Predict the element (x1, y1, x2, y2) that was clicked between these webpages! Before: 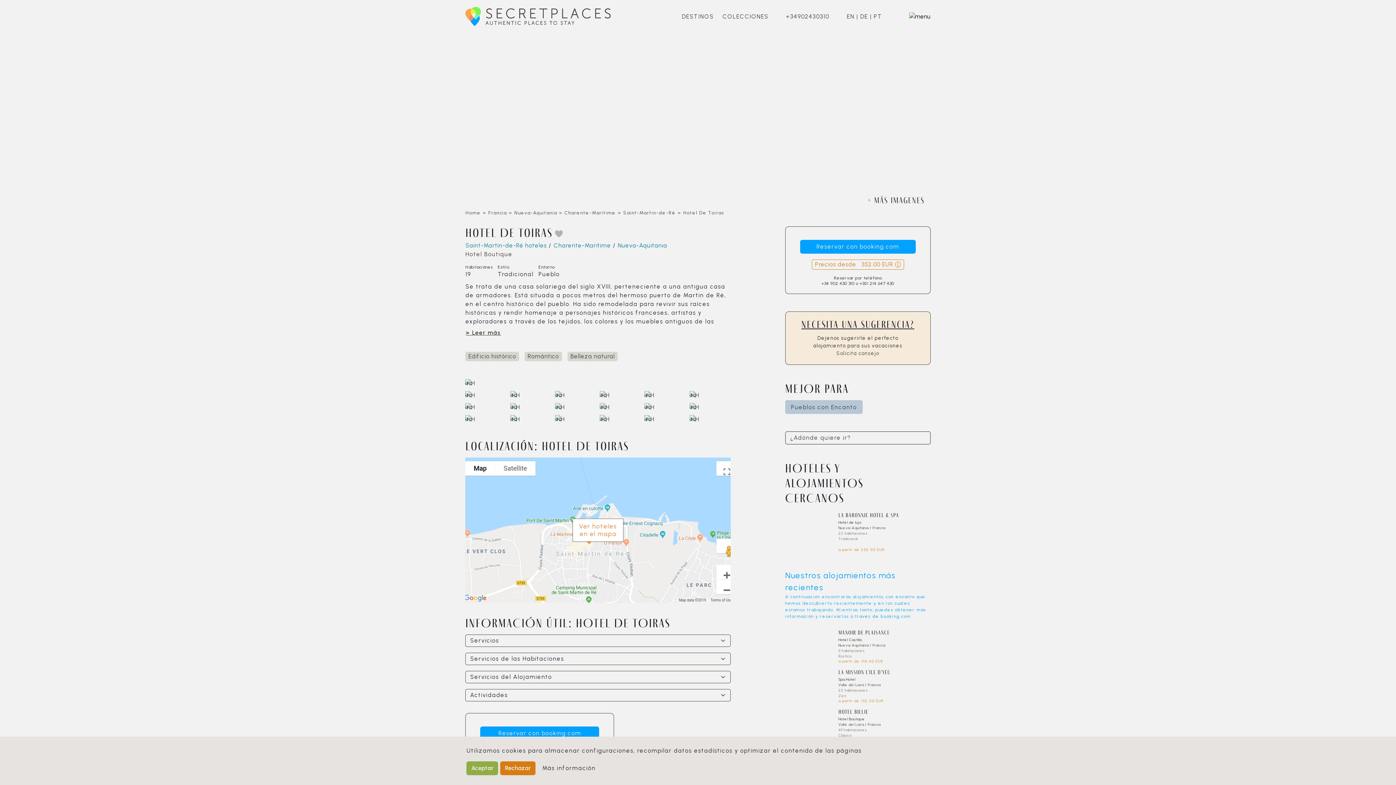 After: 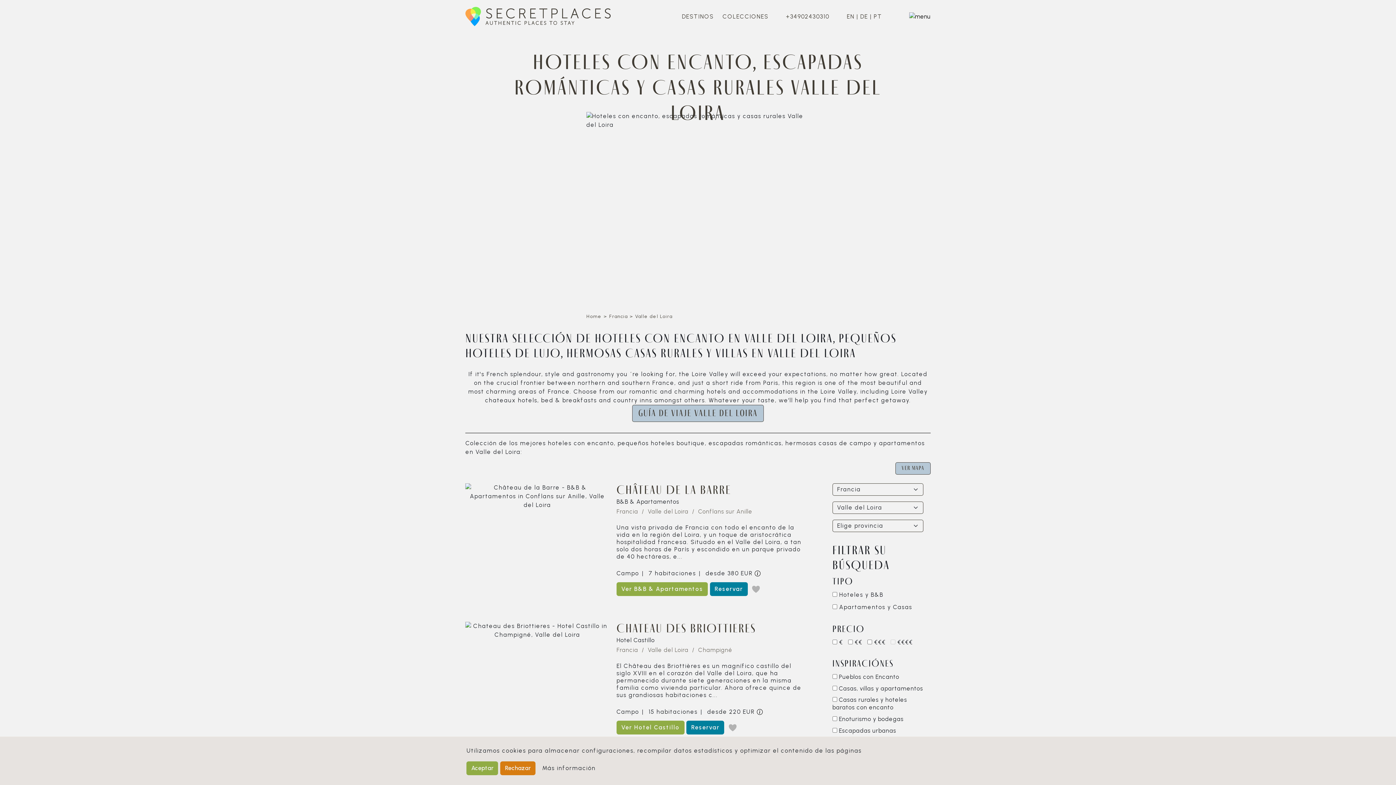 Action: label: Valle del Loira bbox: (838, 722, 864, 727)